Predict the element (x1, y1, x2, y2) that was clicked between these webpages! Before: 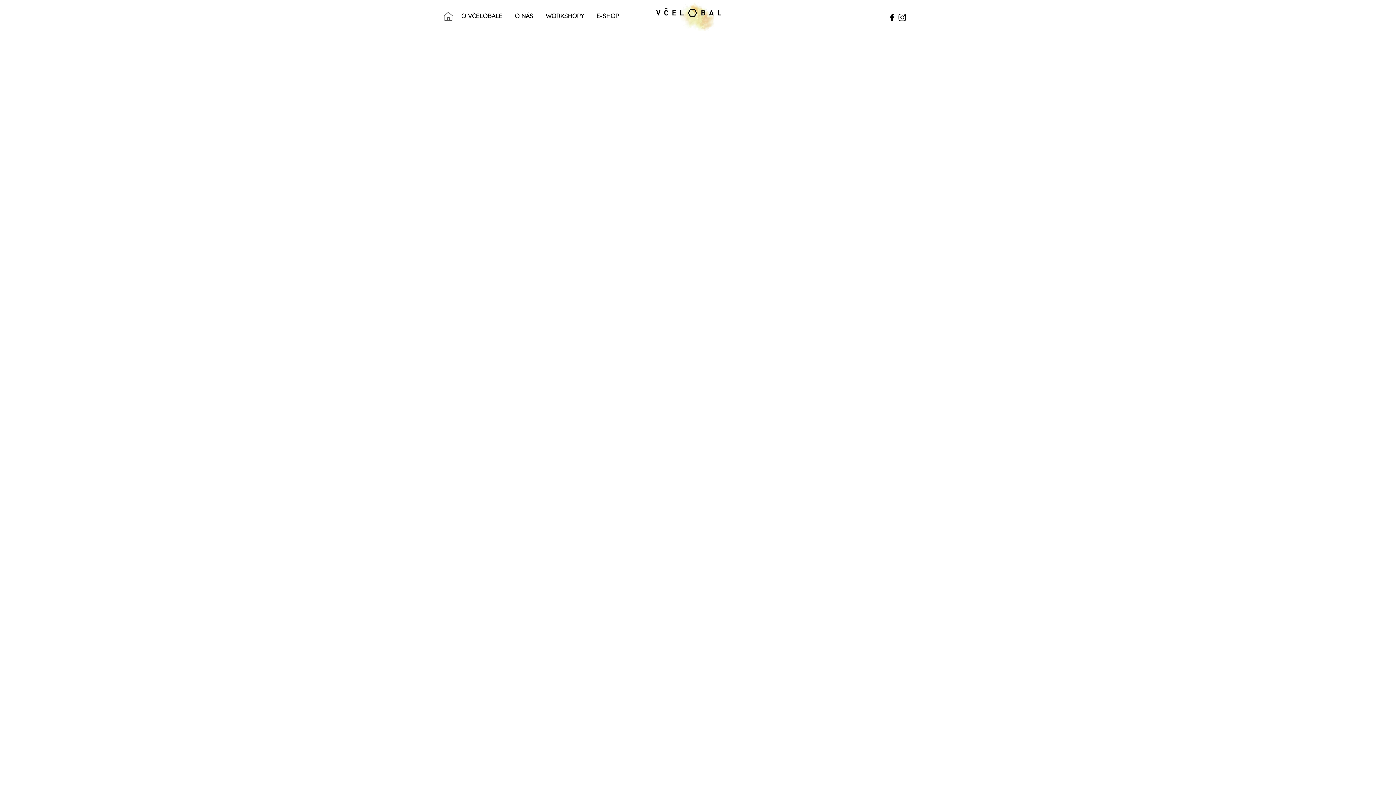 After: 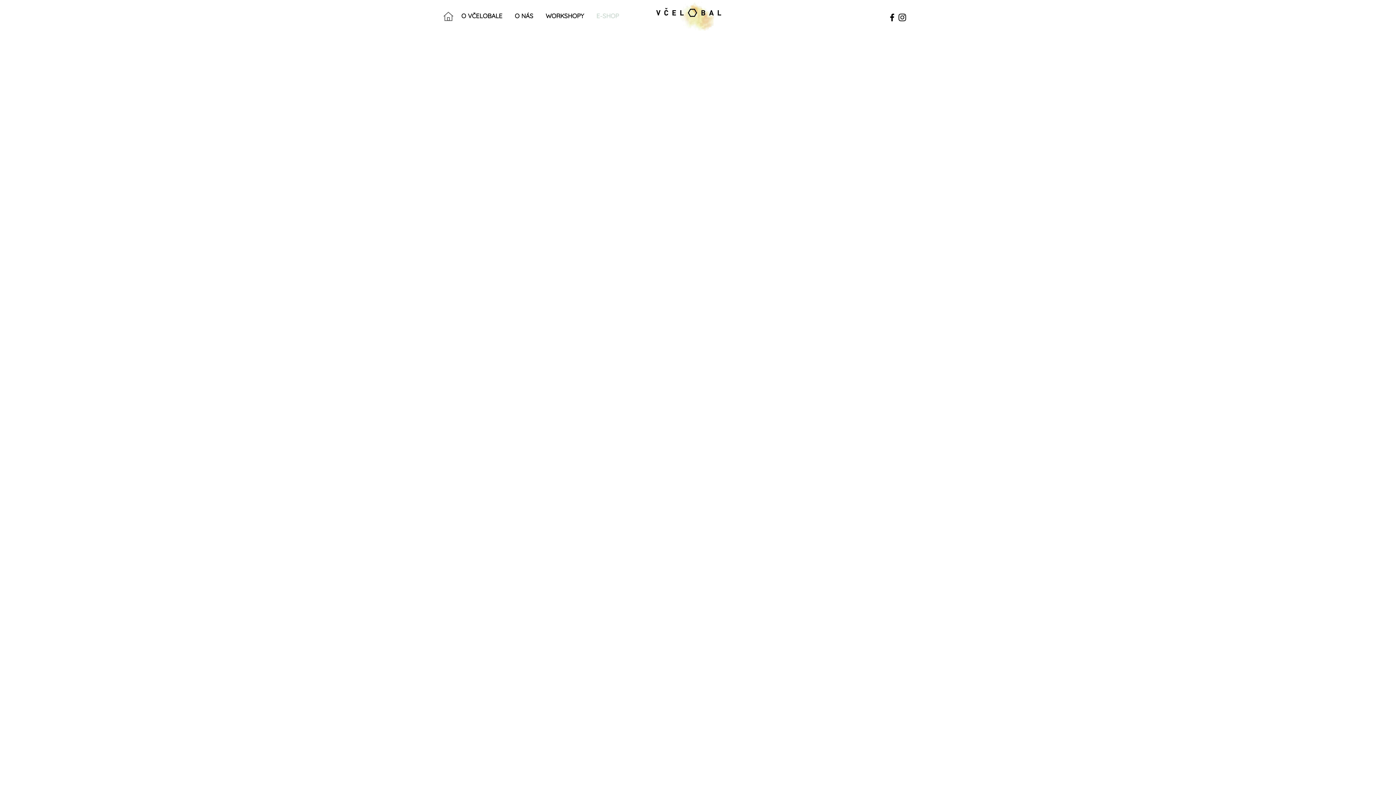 Action: bbox: (469, 31, 484, 35) label: Obchod 